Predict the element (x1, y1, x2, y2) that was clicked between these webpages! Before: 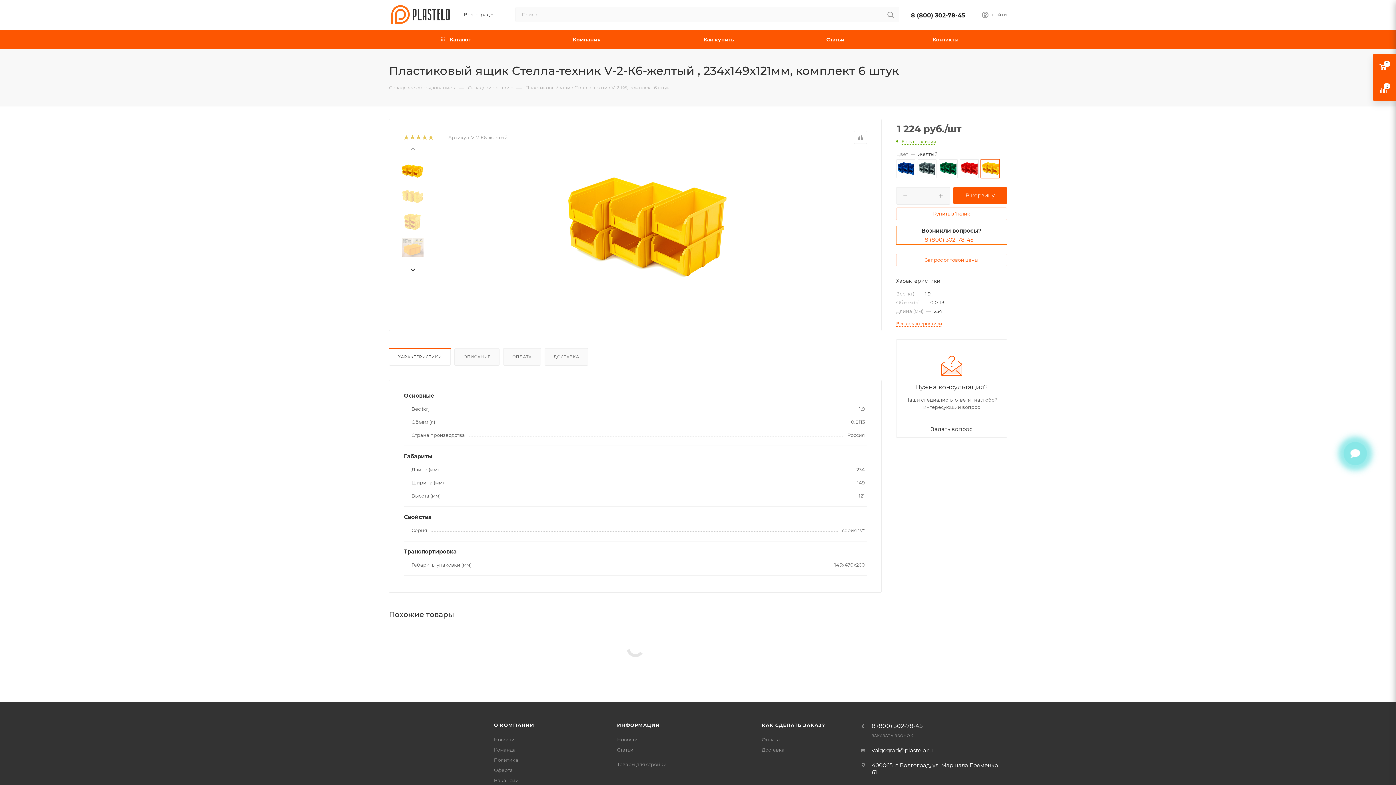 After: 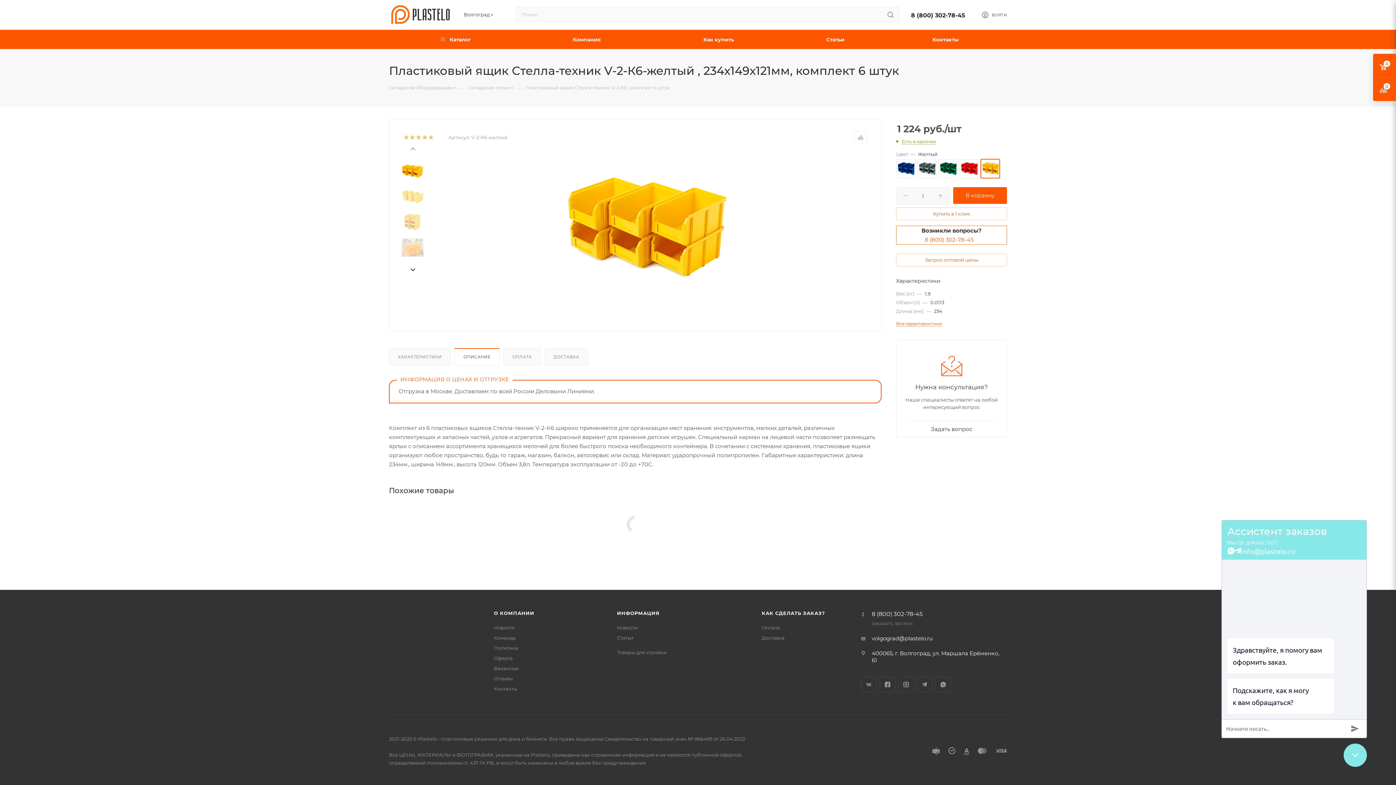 Action: bbox: (454, 348, 499, 365) label: ОПИСАНИЕ